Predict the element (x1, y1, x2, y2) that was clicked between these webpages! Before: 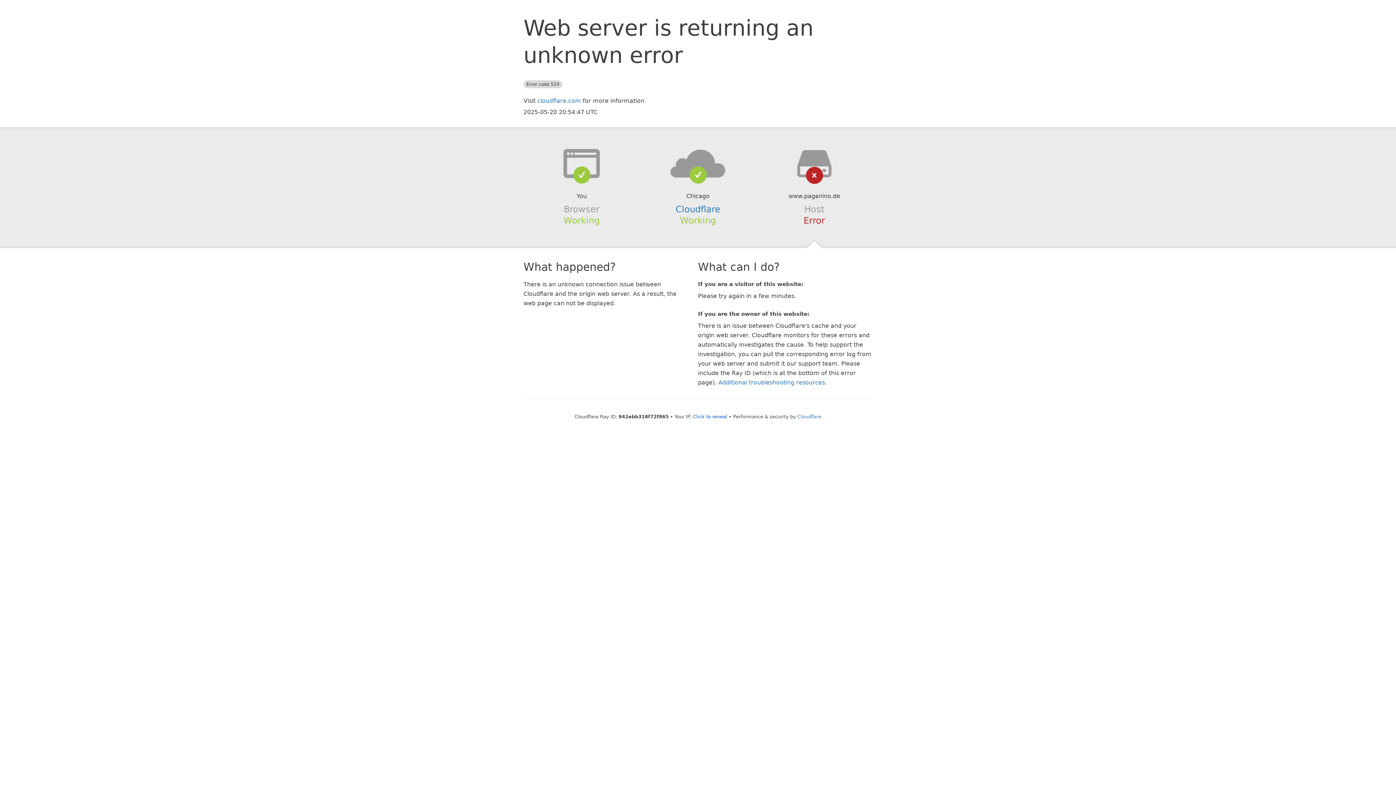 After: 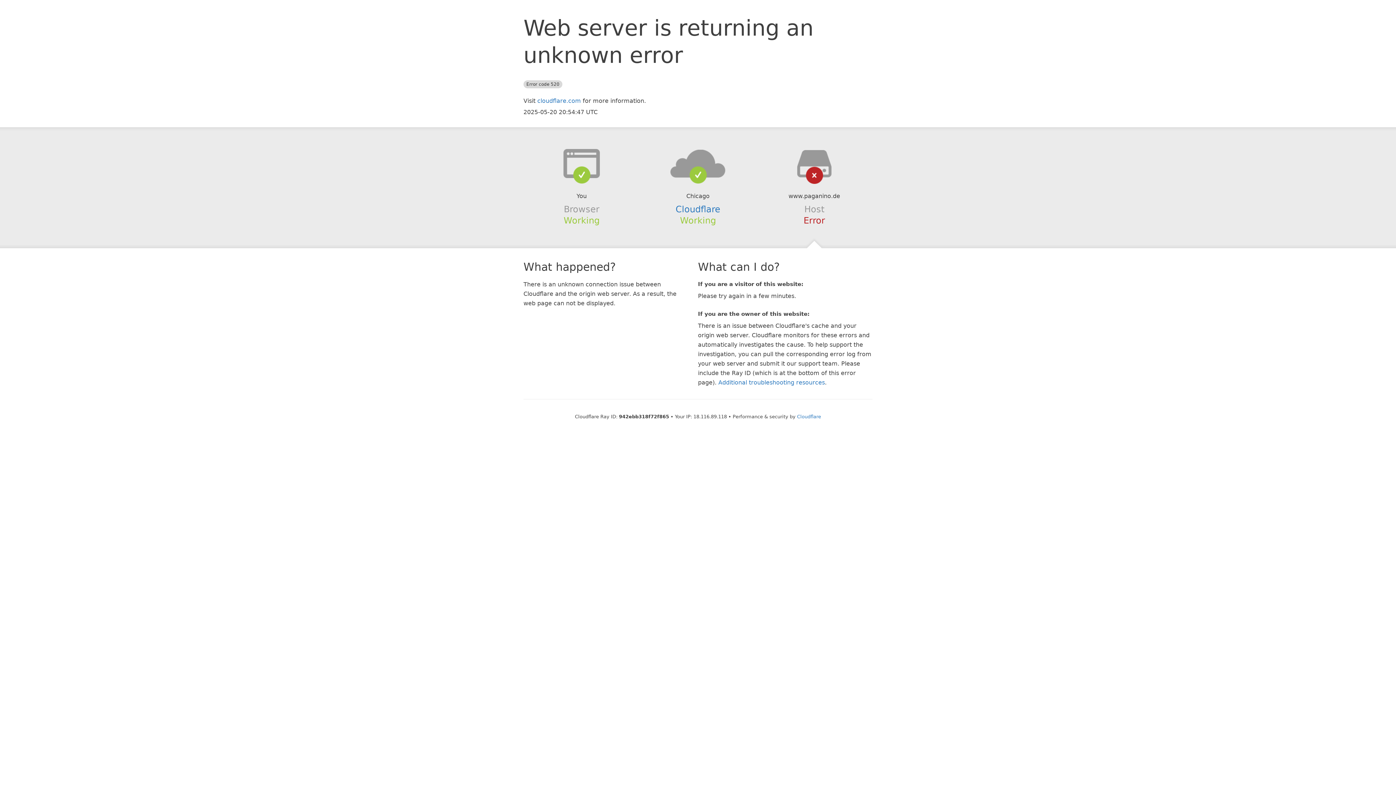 Action: bbox: (693, 414, 727, 419) label: Click to reveal